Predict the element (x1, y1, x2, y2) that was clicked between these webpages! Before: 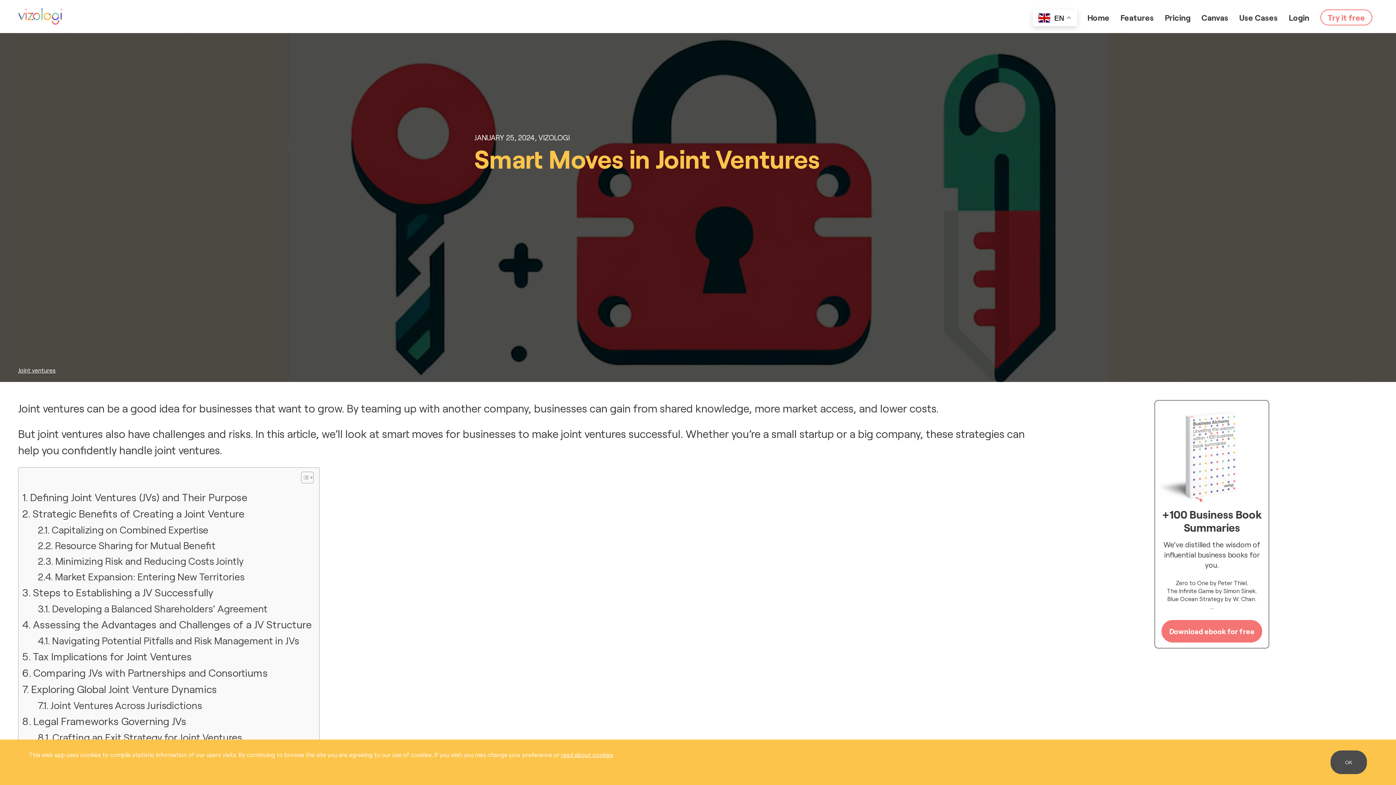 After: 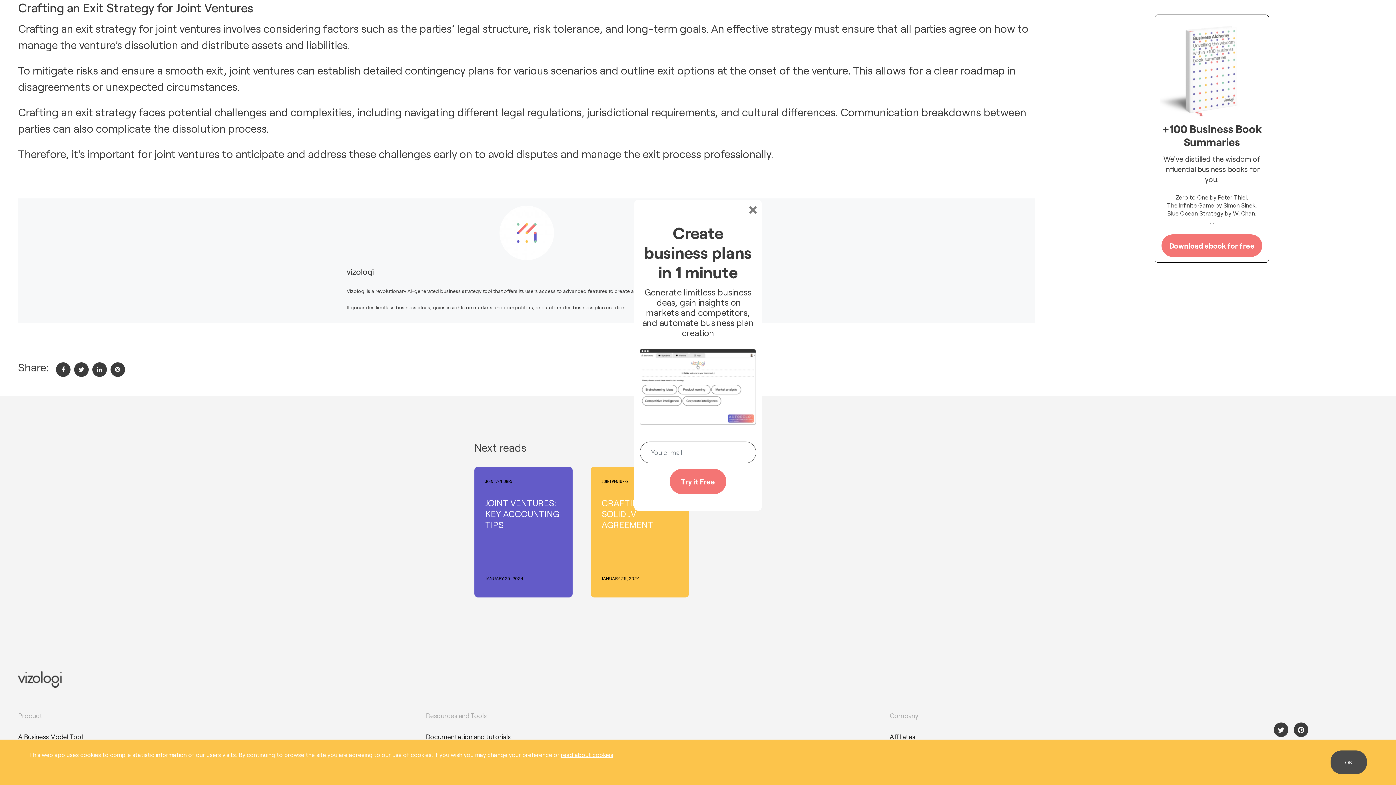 Action: label: Crafting an Exit Strategy for Joint Ventures bbox: (37, 729, 241, 745)